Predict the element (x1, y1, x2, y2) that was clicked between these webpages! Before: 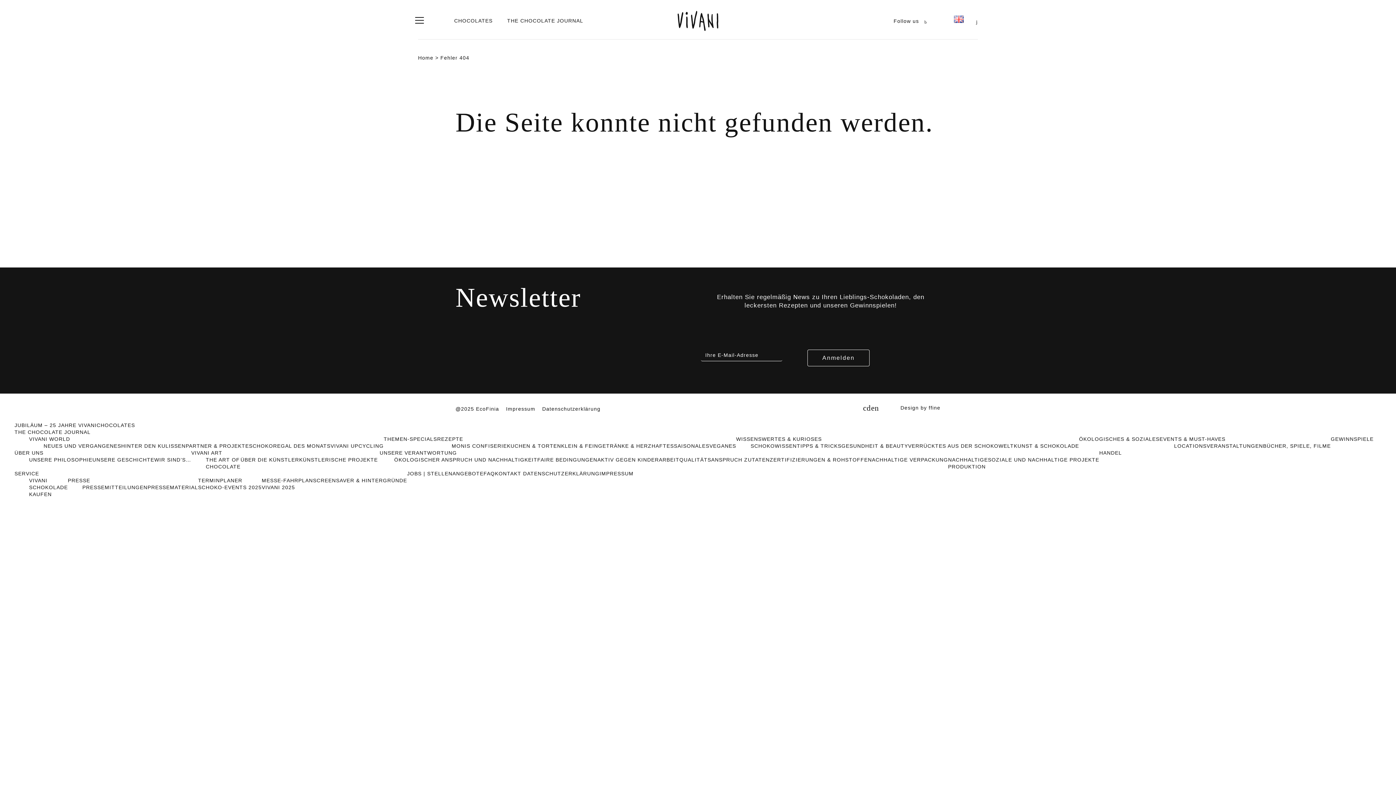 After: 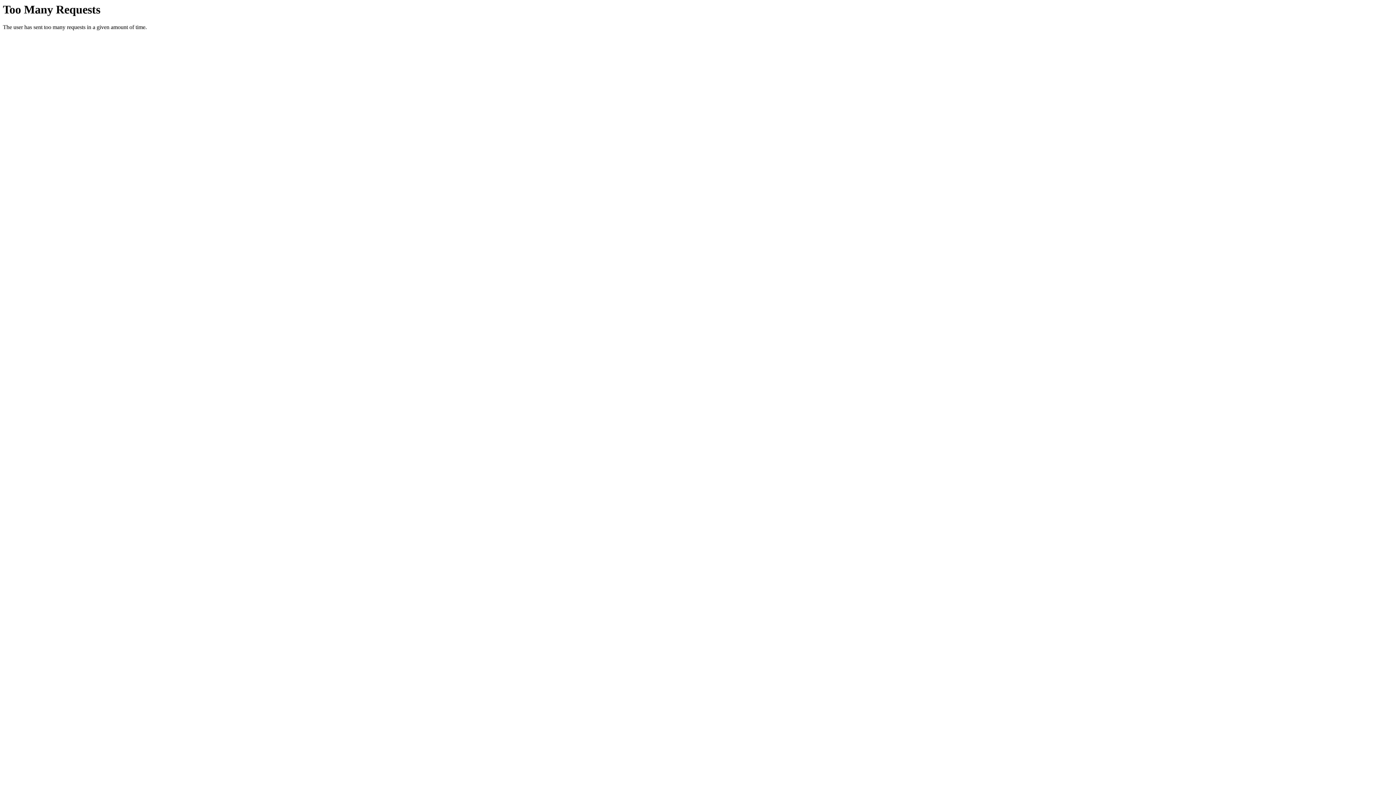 Action: label: CHOCOLATES bbox: (454, 17, 492, 23)